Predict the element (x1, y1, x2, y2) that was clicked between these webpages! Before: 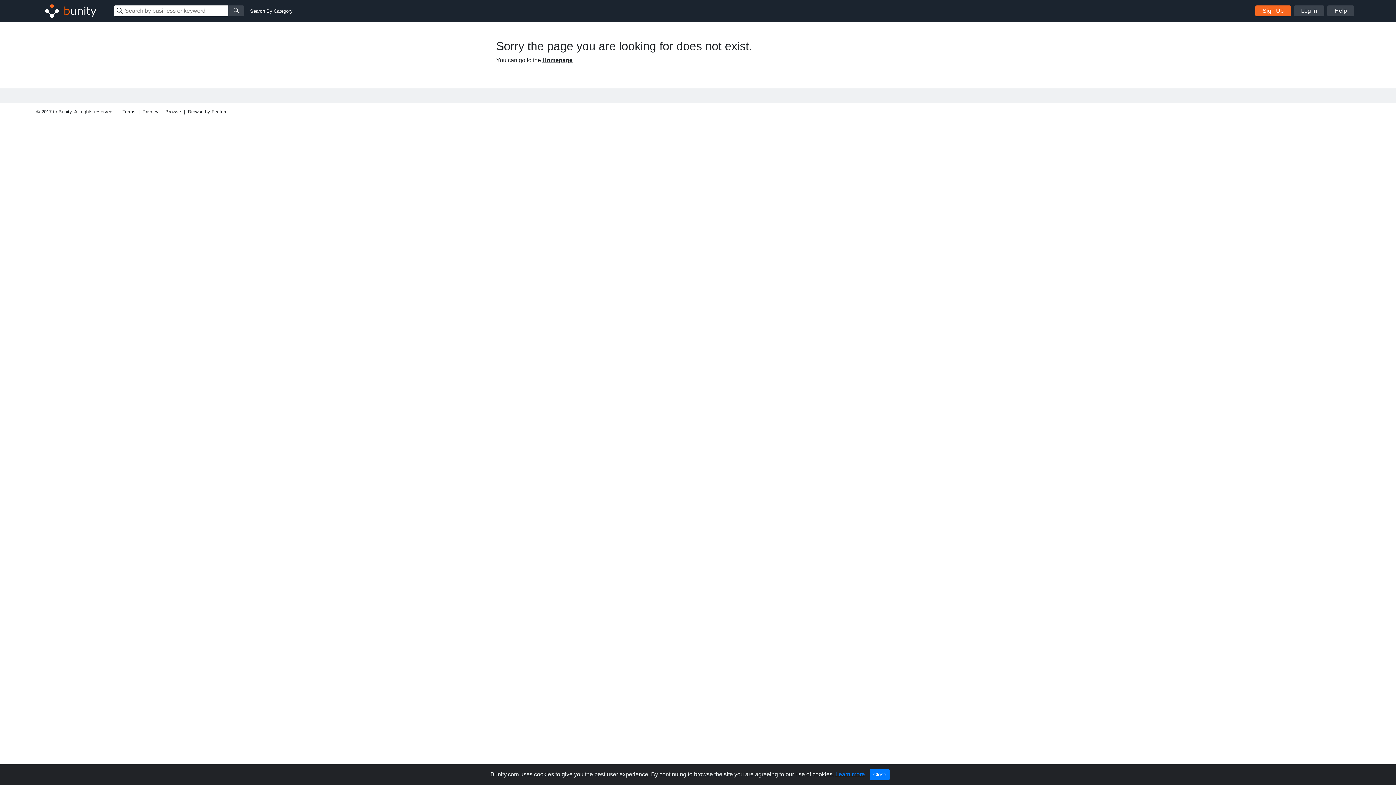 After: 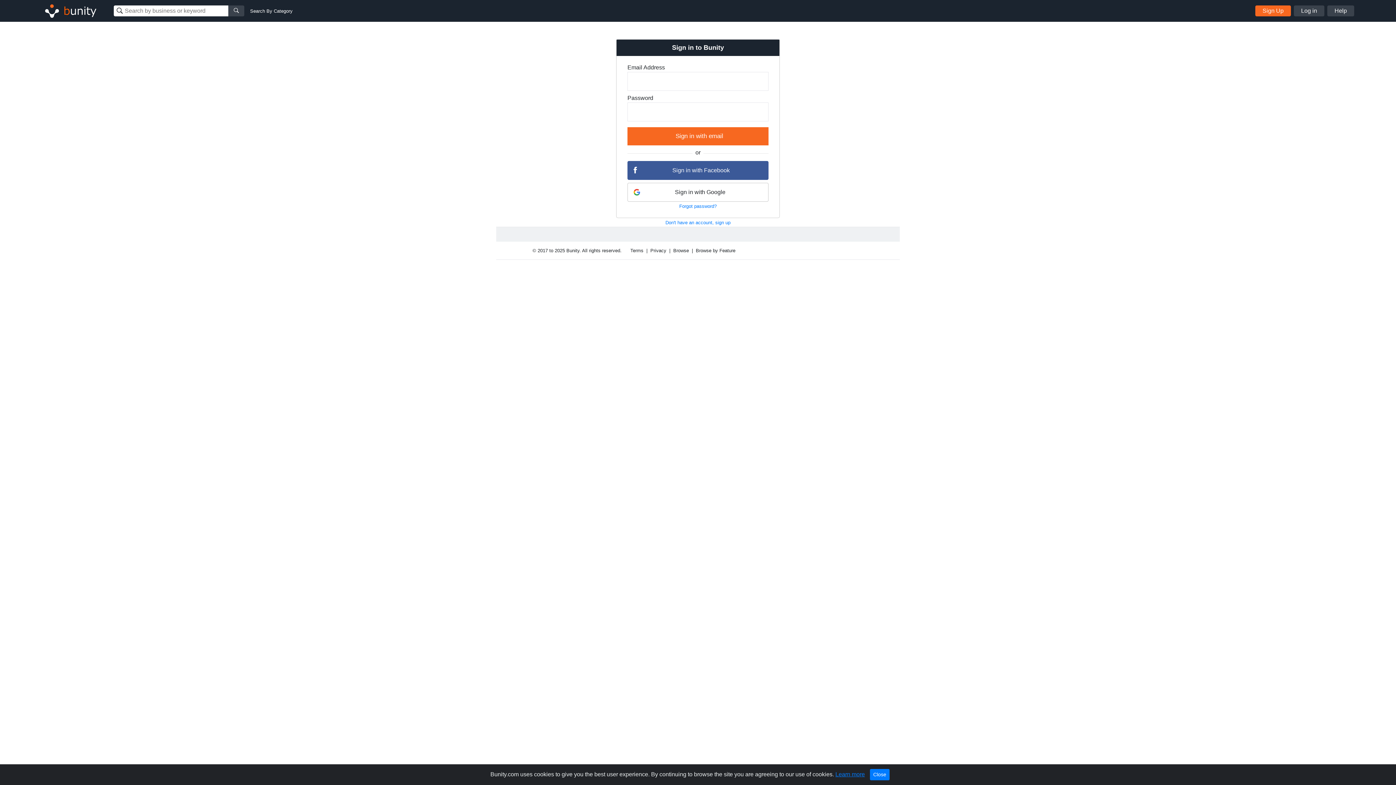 Action: bbox: (1294, 5, 1324, 16) label: Log in